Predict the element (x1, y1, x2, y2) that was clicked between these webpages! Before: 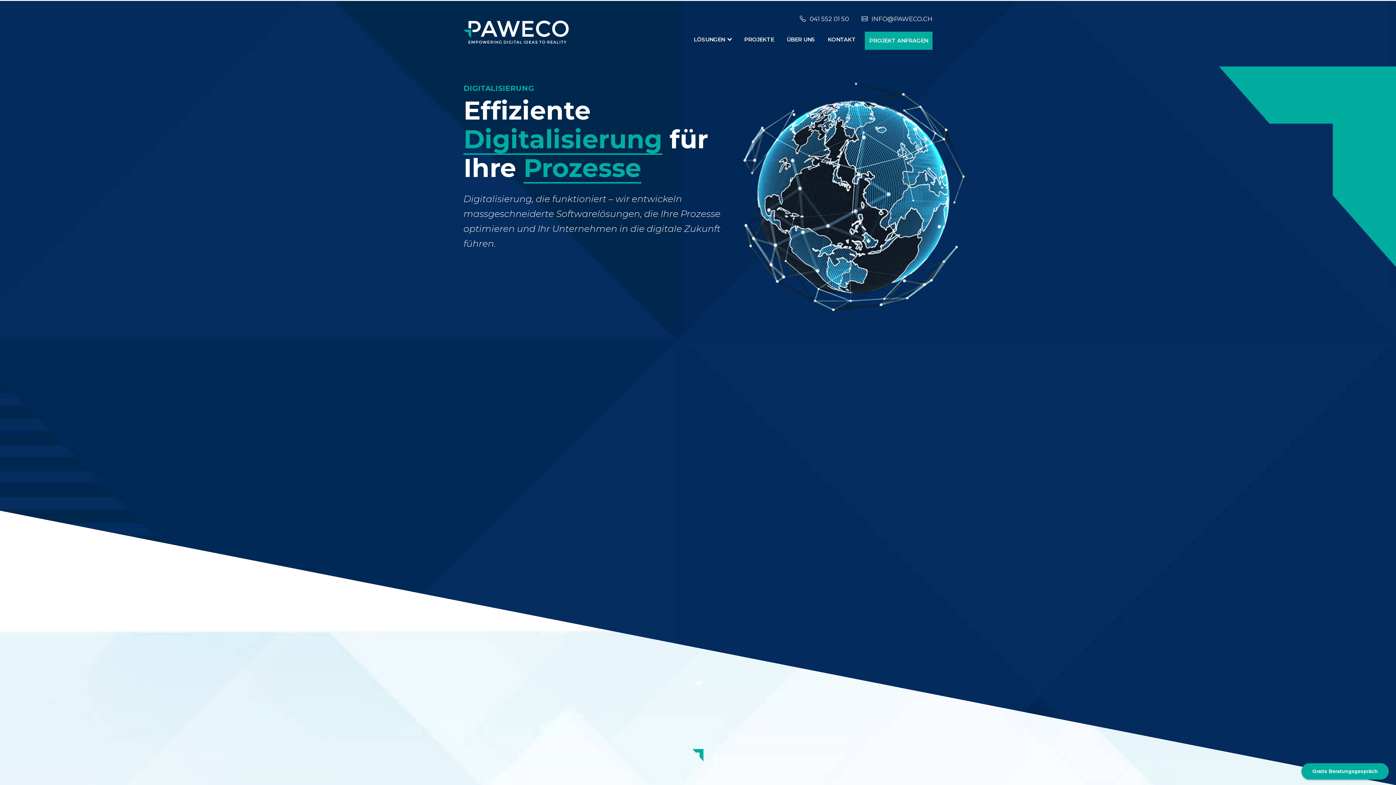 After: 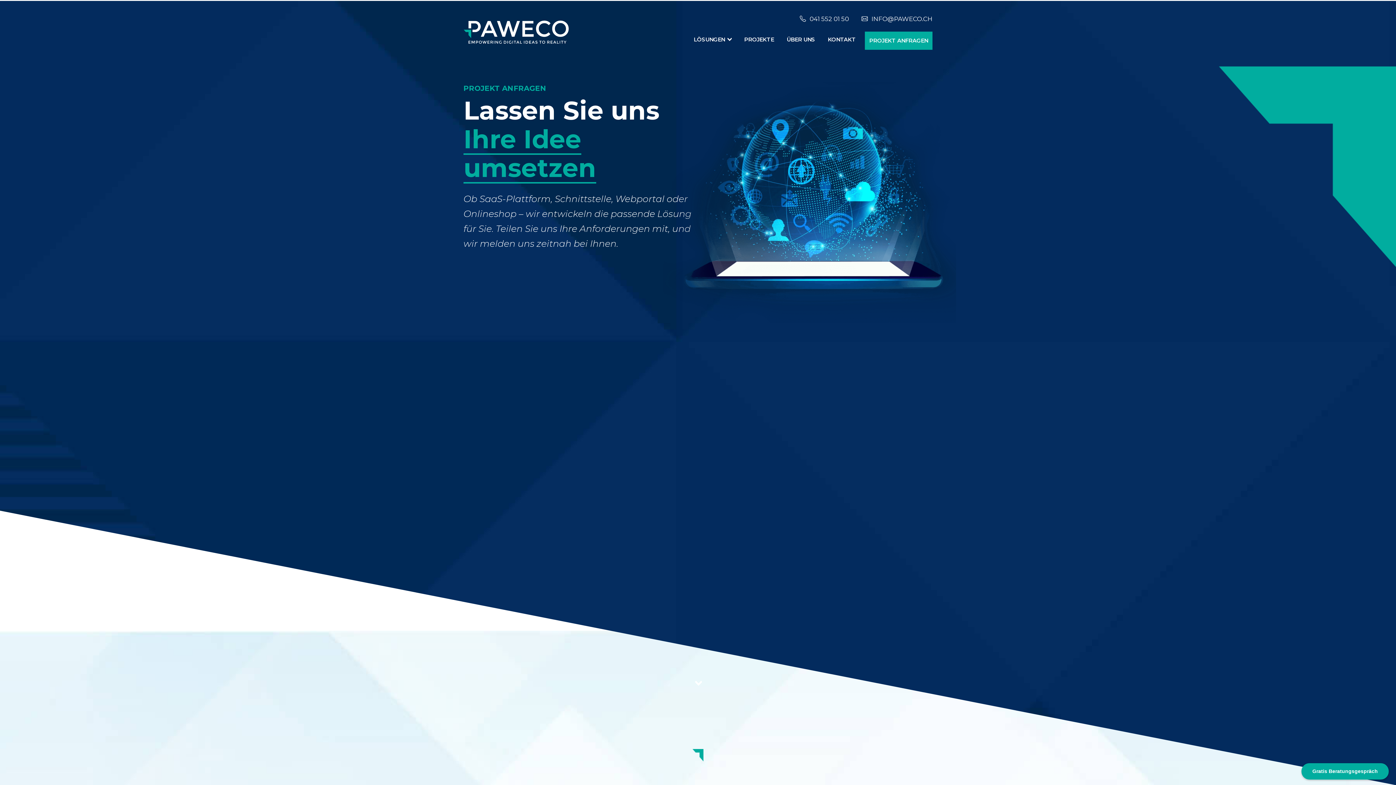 Action: bbox: (865, 31, 932, 49) label: PROJEKT ANFRAGEN